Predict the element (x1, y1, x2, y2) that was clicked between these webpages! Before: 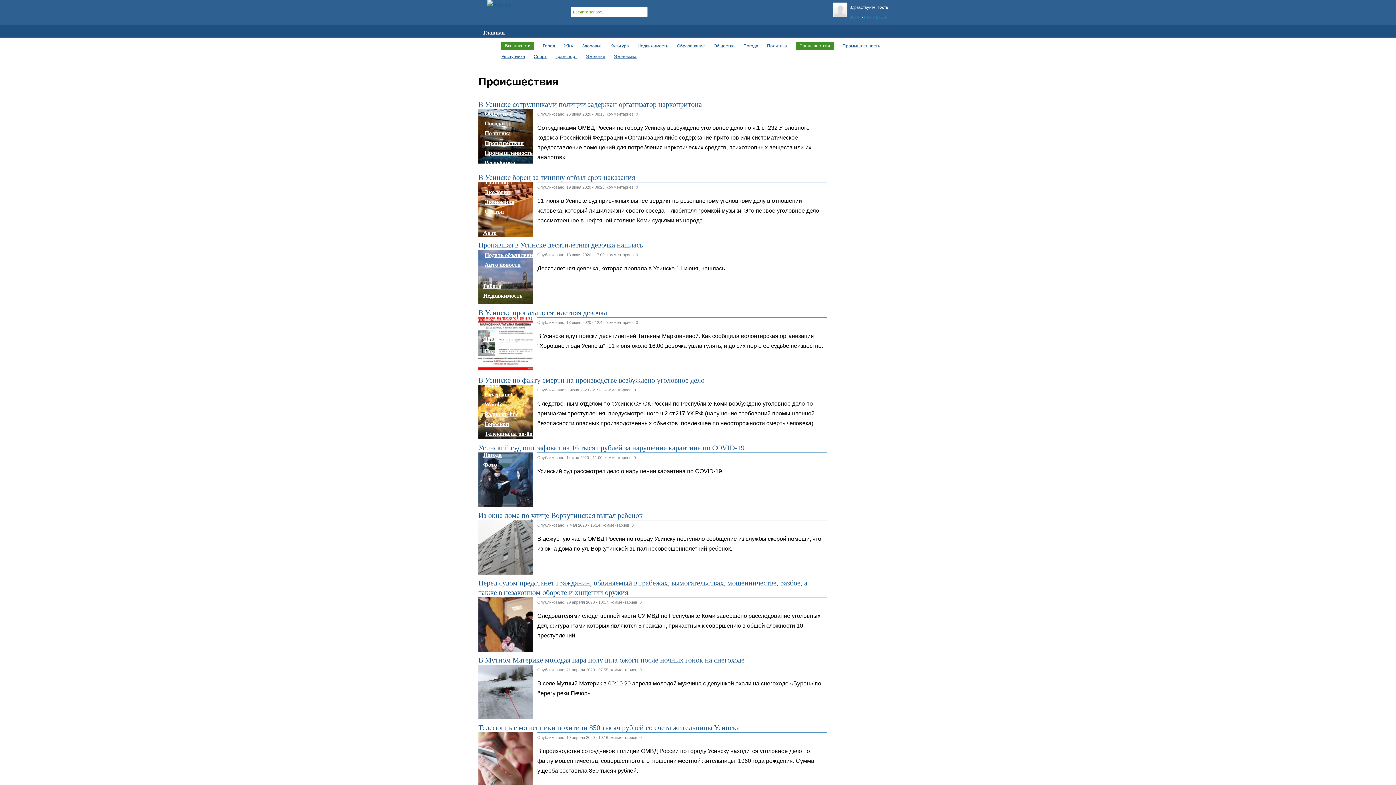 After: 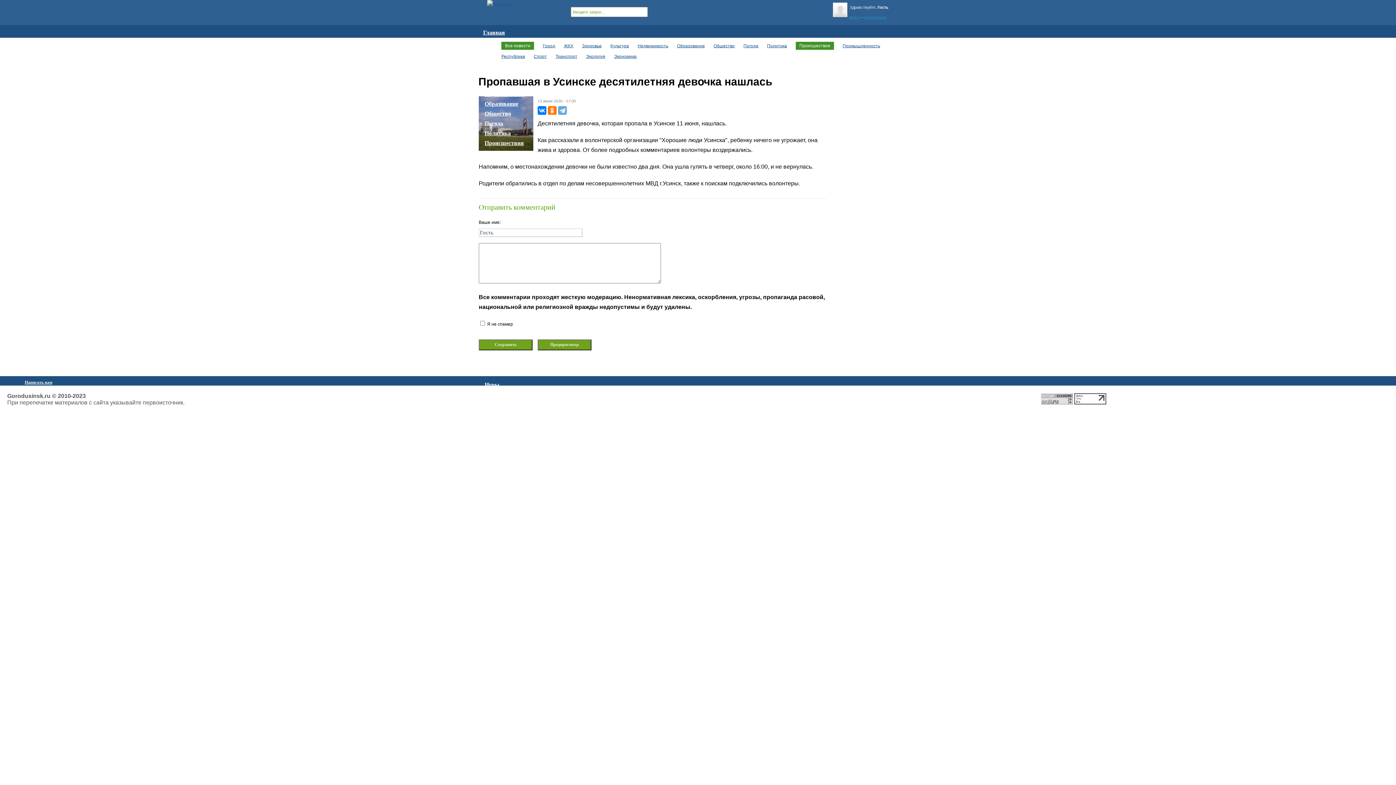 Action: bbox: (478, 241, 643, 249) label: Пропавшая в Усинске десятилетняя девочка нашлась